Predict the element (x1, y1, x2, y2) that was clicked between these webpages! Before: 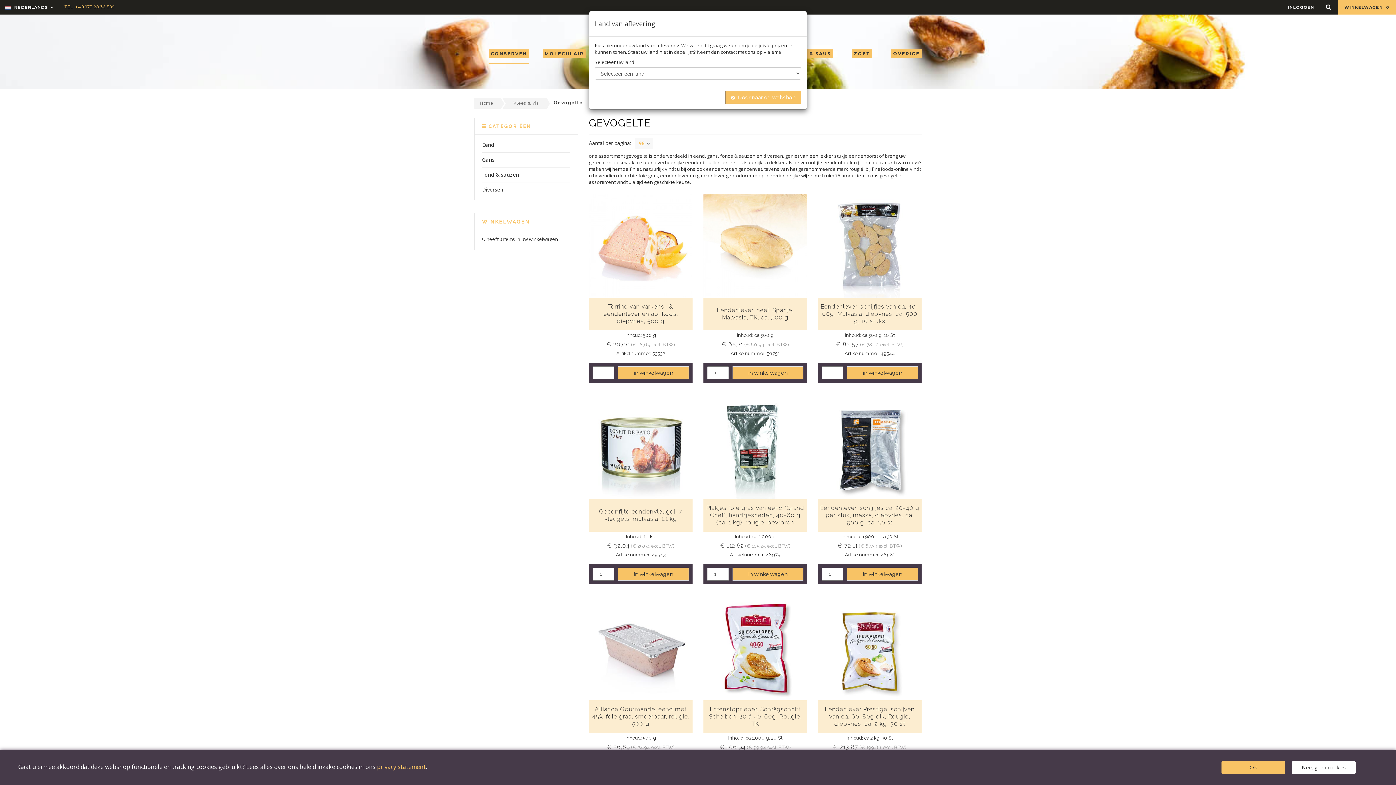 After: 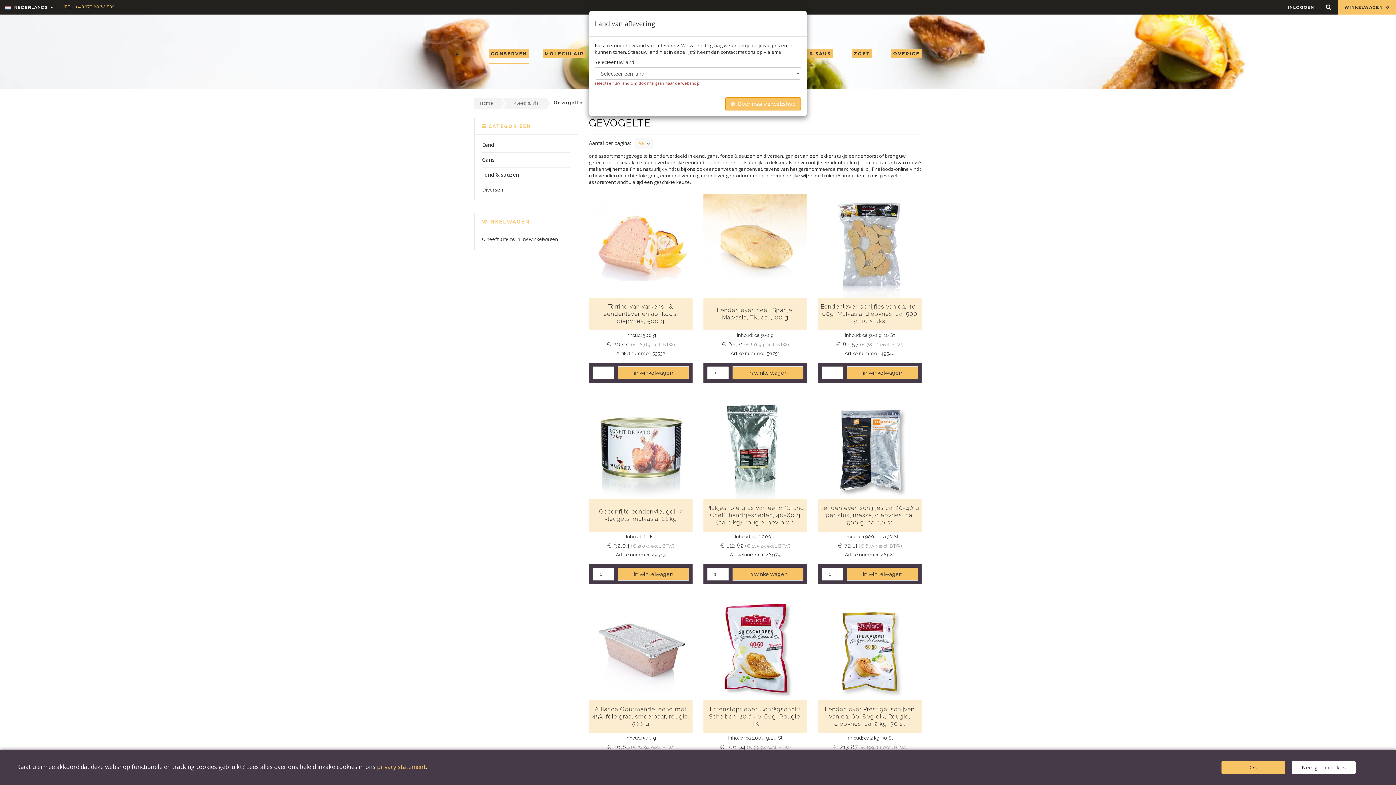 Action: label: Door naar de webshop bbox: (725, 90, 801, 104)